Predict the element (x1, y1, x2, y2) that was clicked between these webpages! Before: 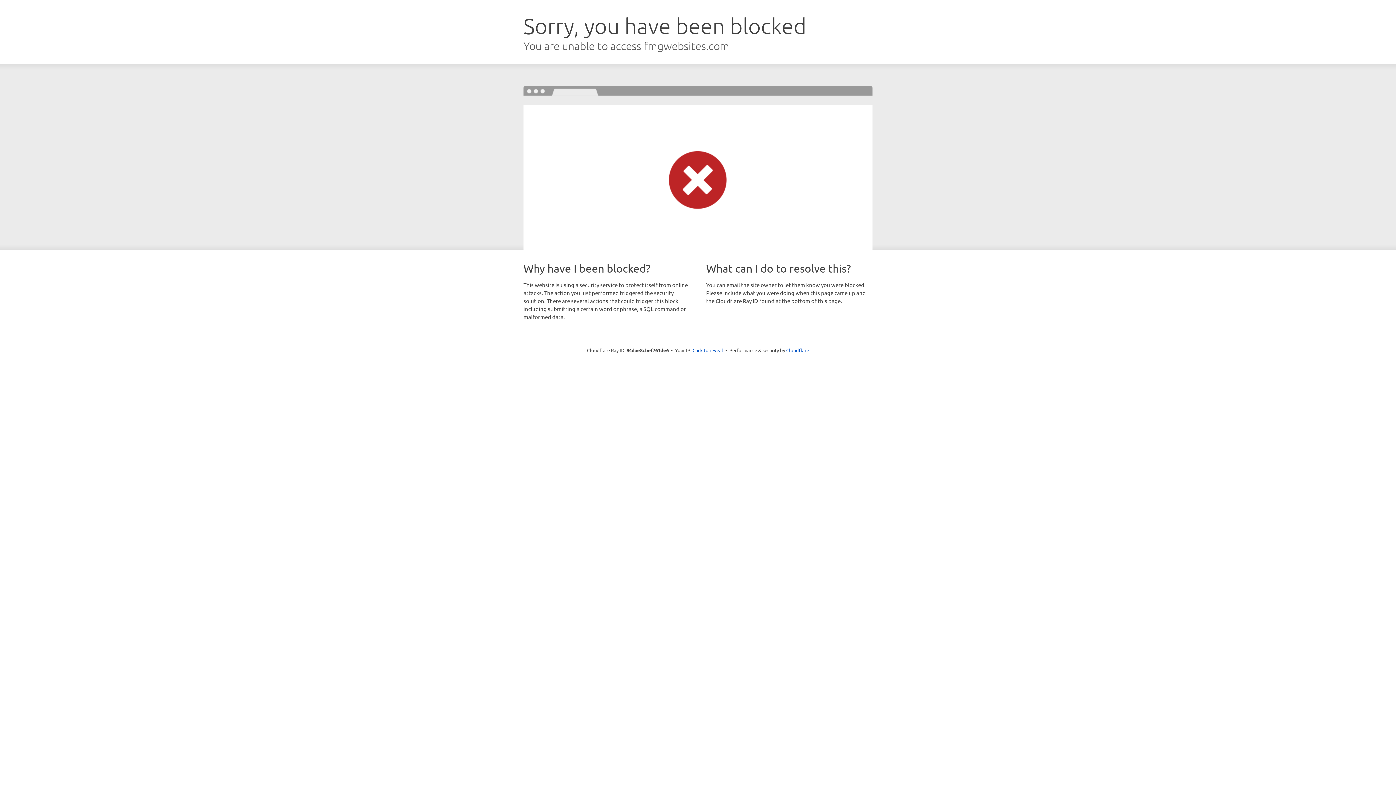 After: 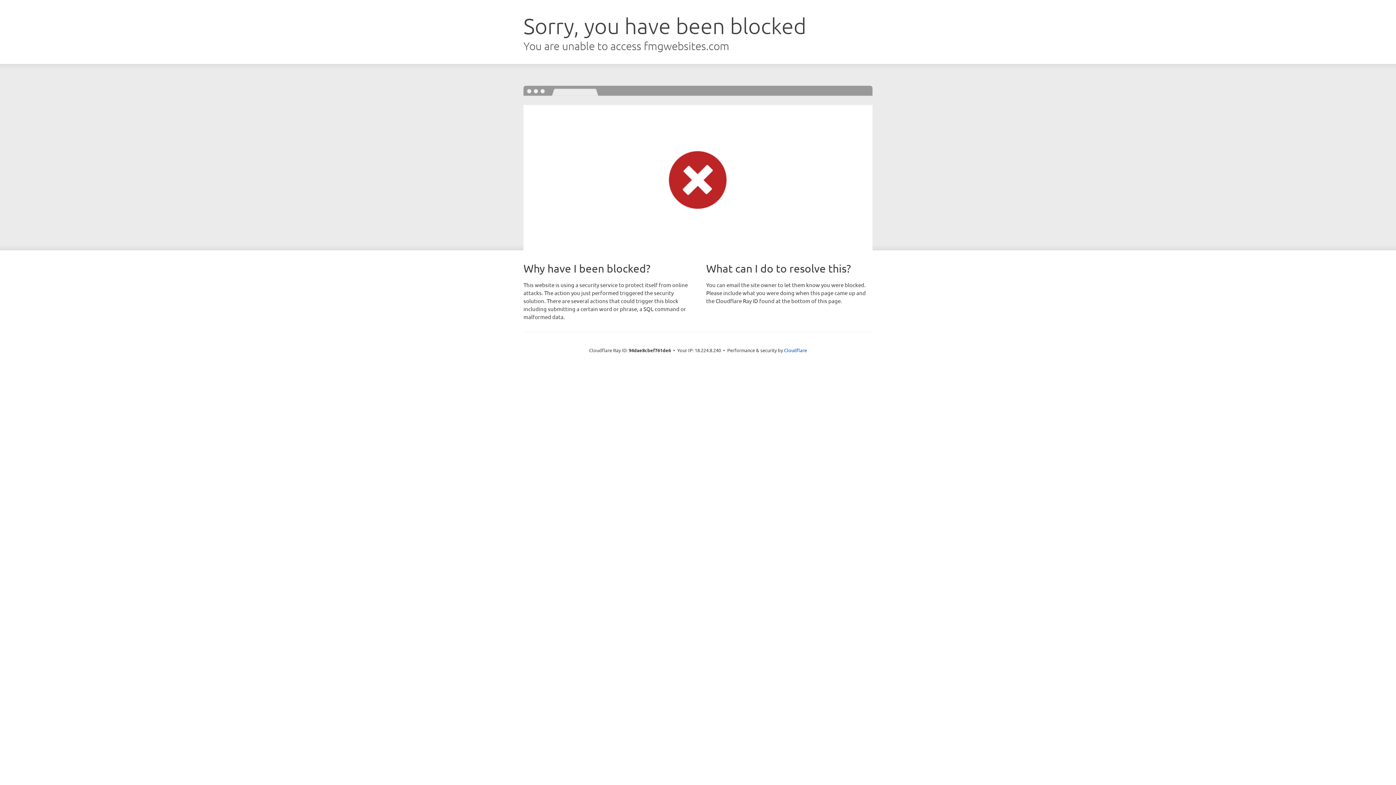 Action: label: Click to reveal bbox: (692, 346, 723, 353)